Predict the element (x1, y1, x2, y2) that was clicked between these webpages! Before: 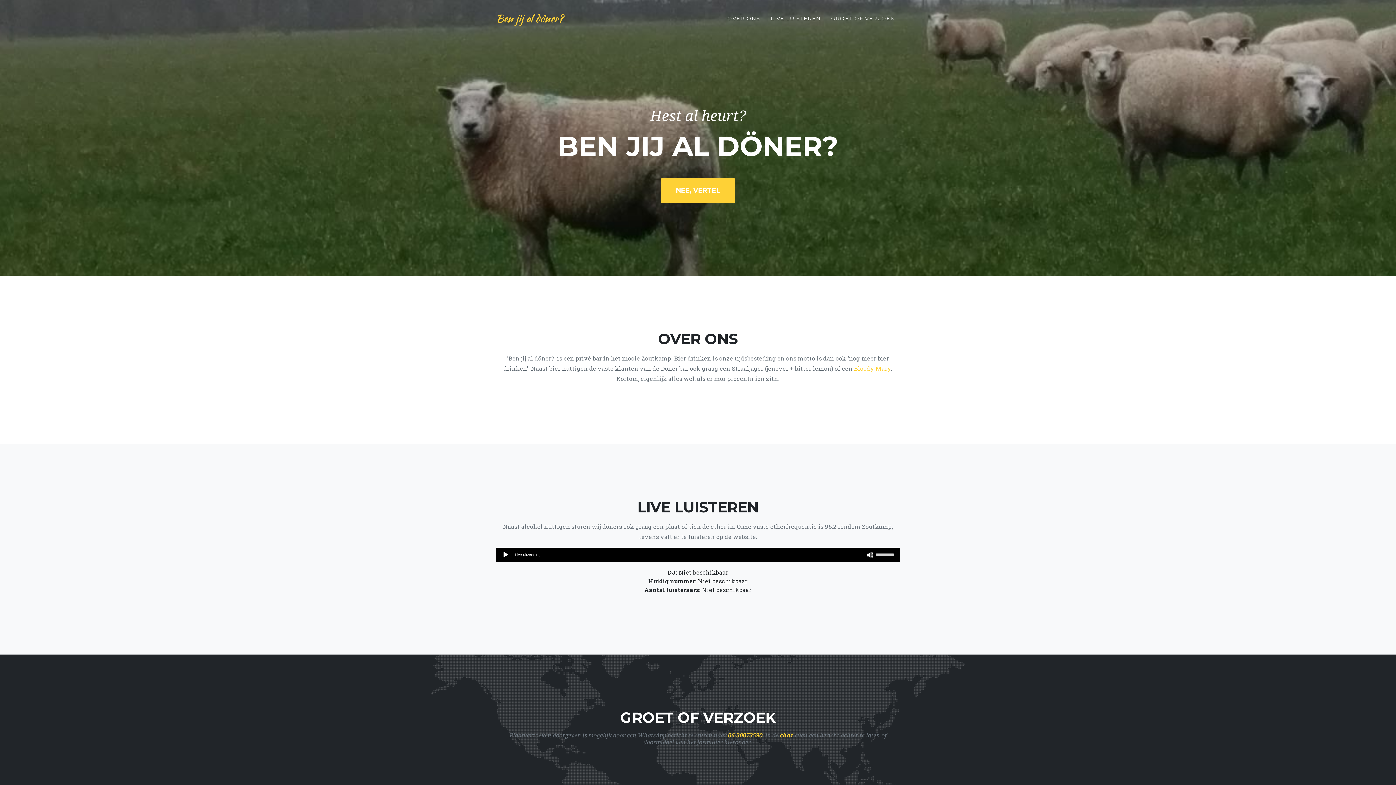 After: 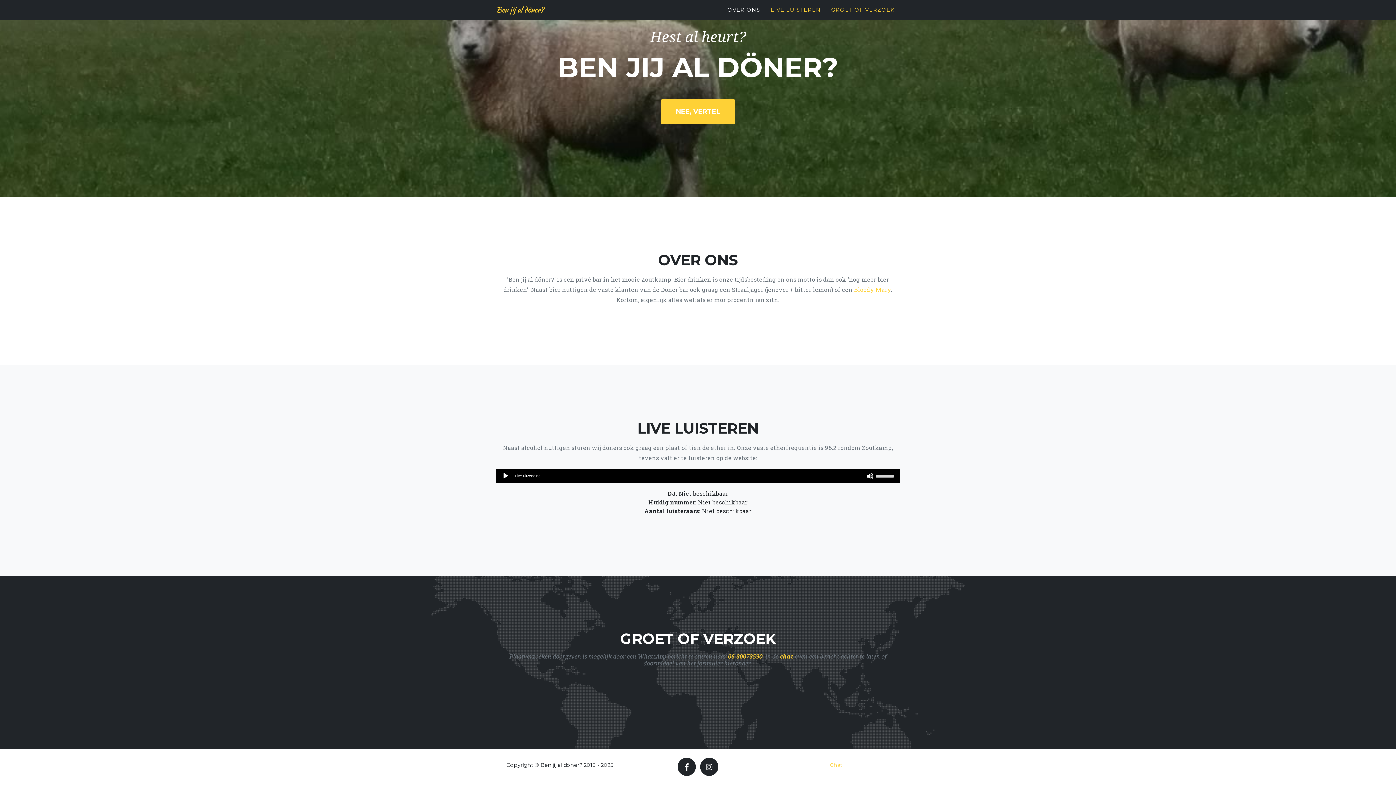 Action: bbox: (765, 9, 826, 28) label: LIVE LUISTEREN